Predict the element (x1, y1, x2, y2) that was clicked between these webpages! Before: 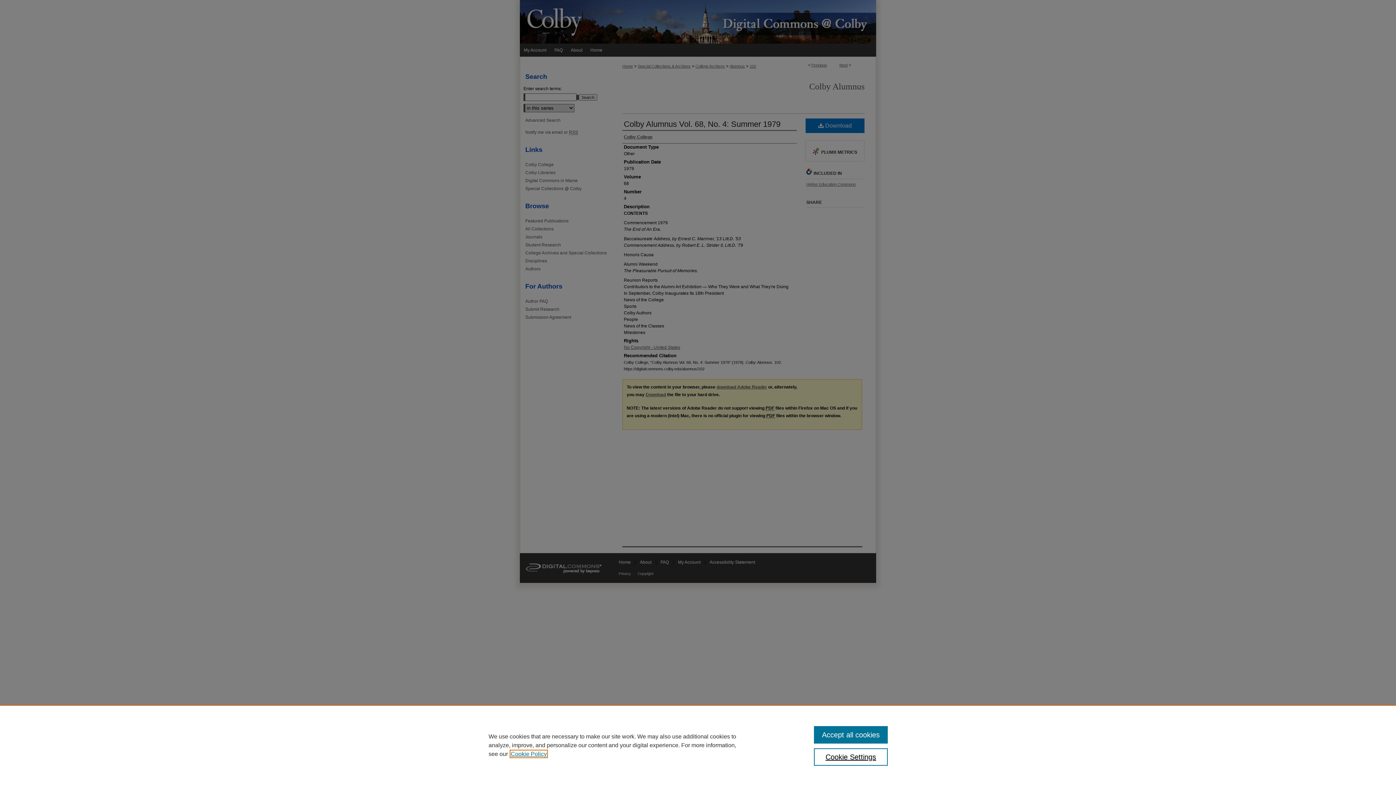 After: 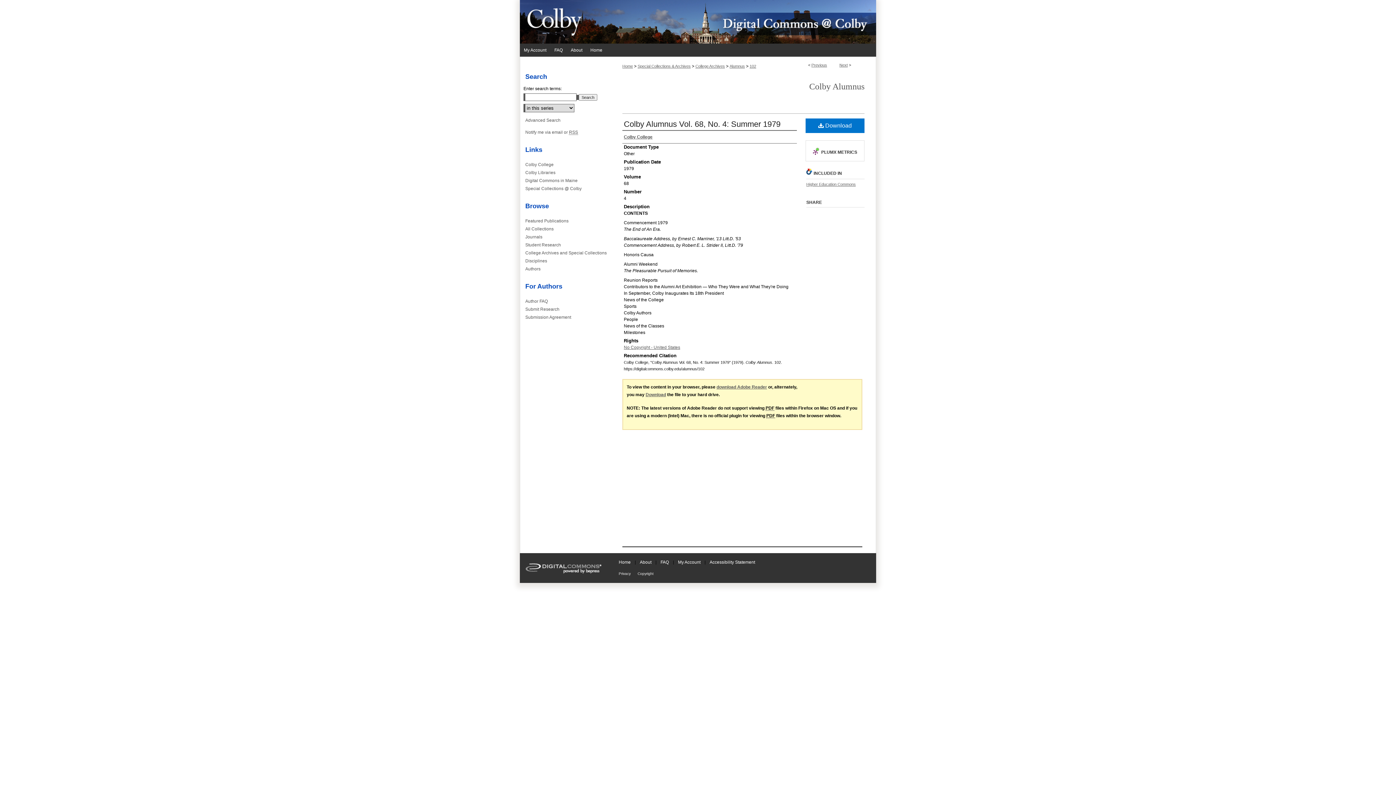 Action: label: Accept all cookies bbox: (814, 726, 887, 744)